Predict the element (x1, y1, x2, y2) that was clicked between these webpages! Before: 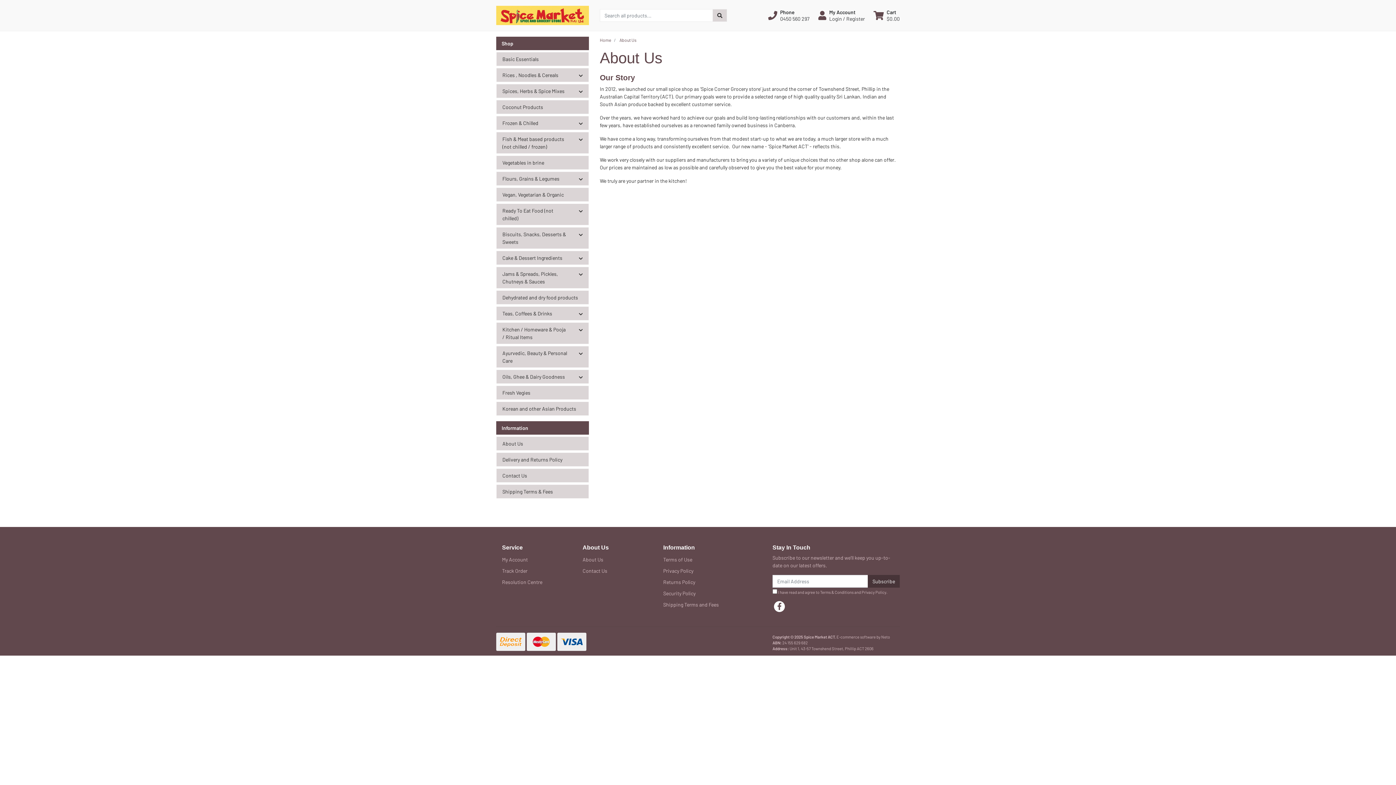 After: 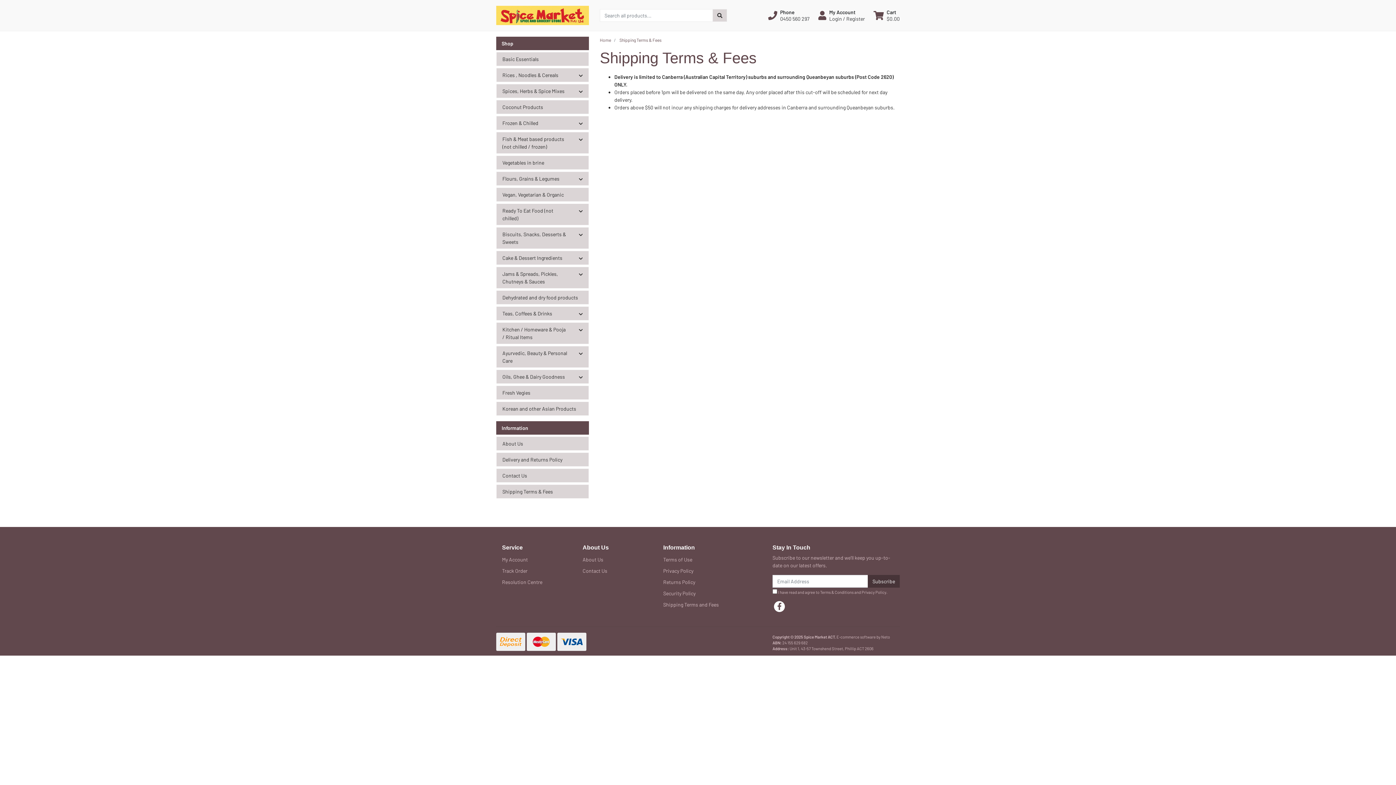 Action: label: Shipping Terms & Fees bbox: (496, 485, 588, 498)